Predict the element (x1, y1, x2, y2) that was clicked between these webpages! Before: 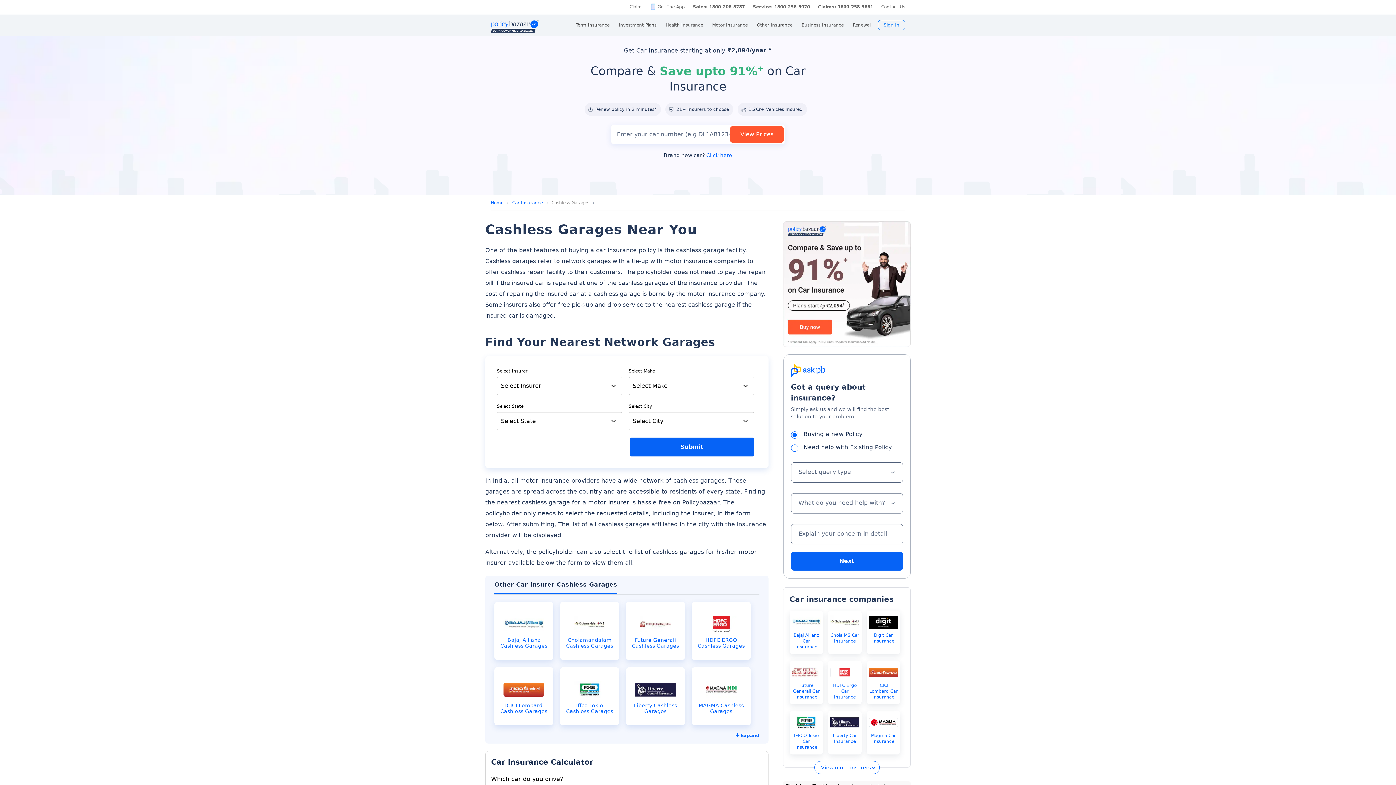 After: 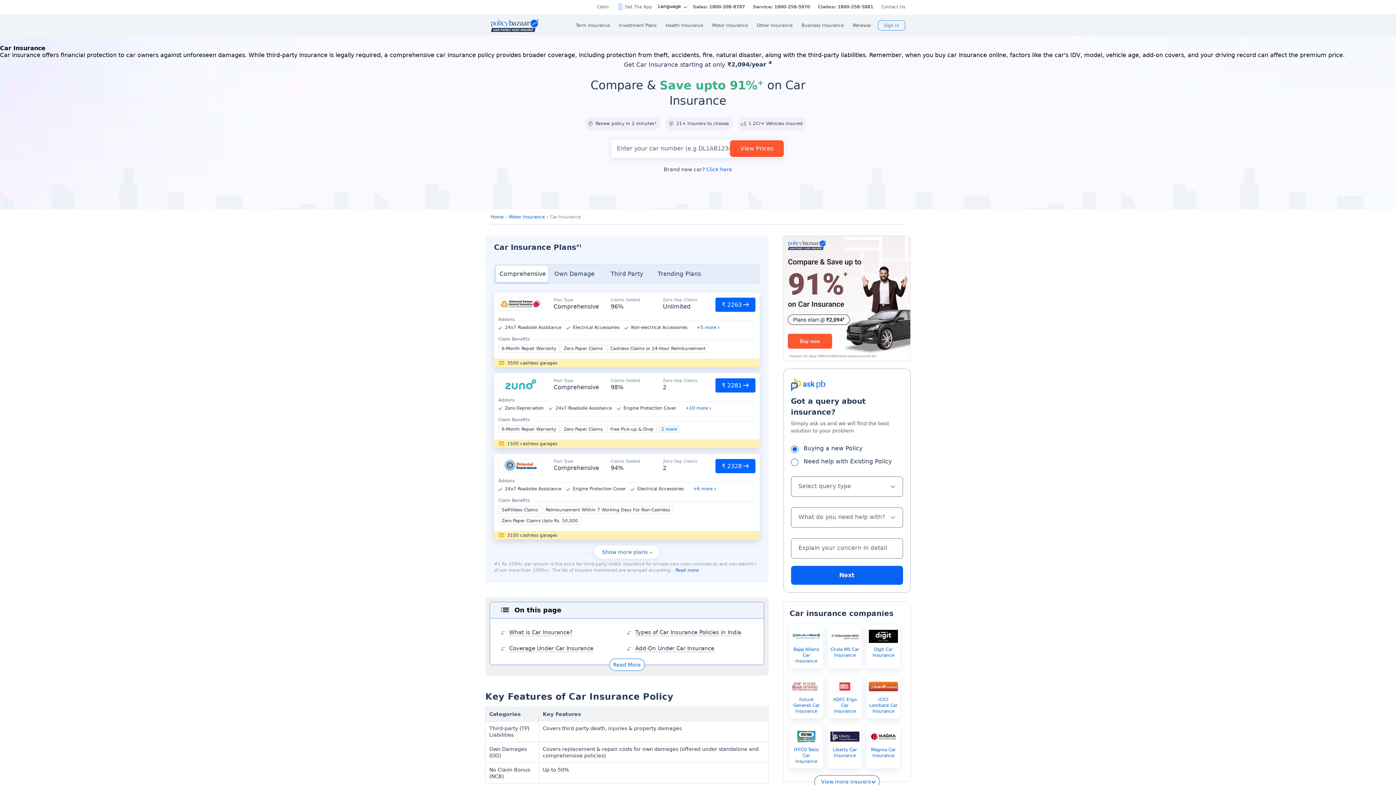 Action: label: Car Insurance bbox: (512, 200, 542, 205)